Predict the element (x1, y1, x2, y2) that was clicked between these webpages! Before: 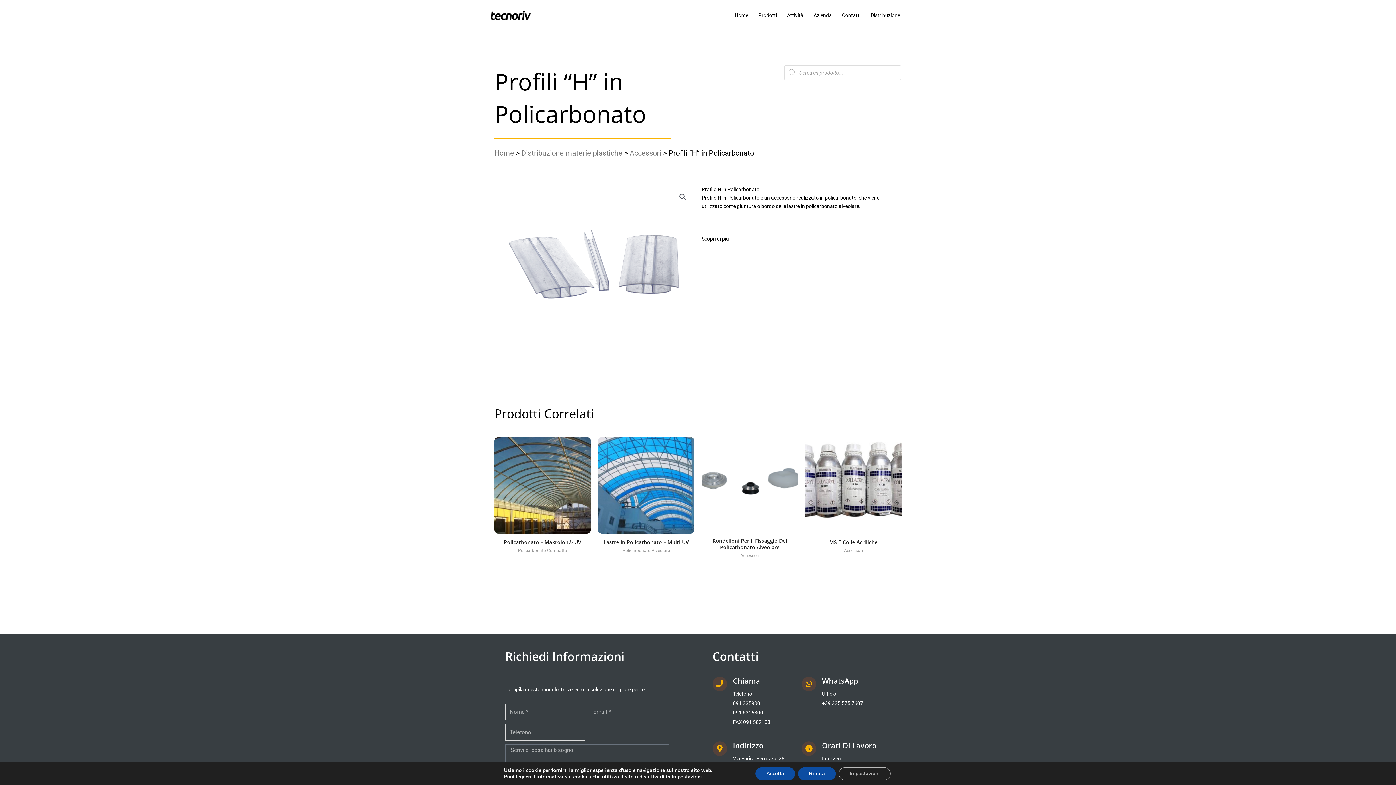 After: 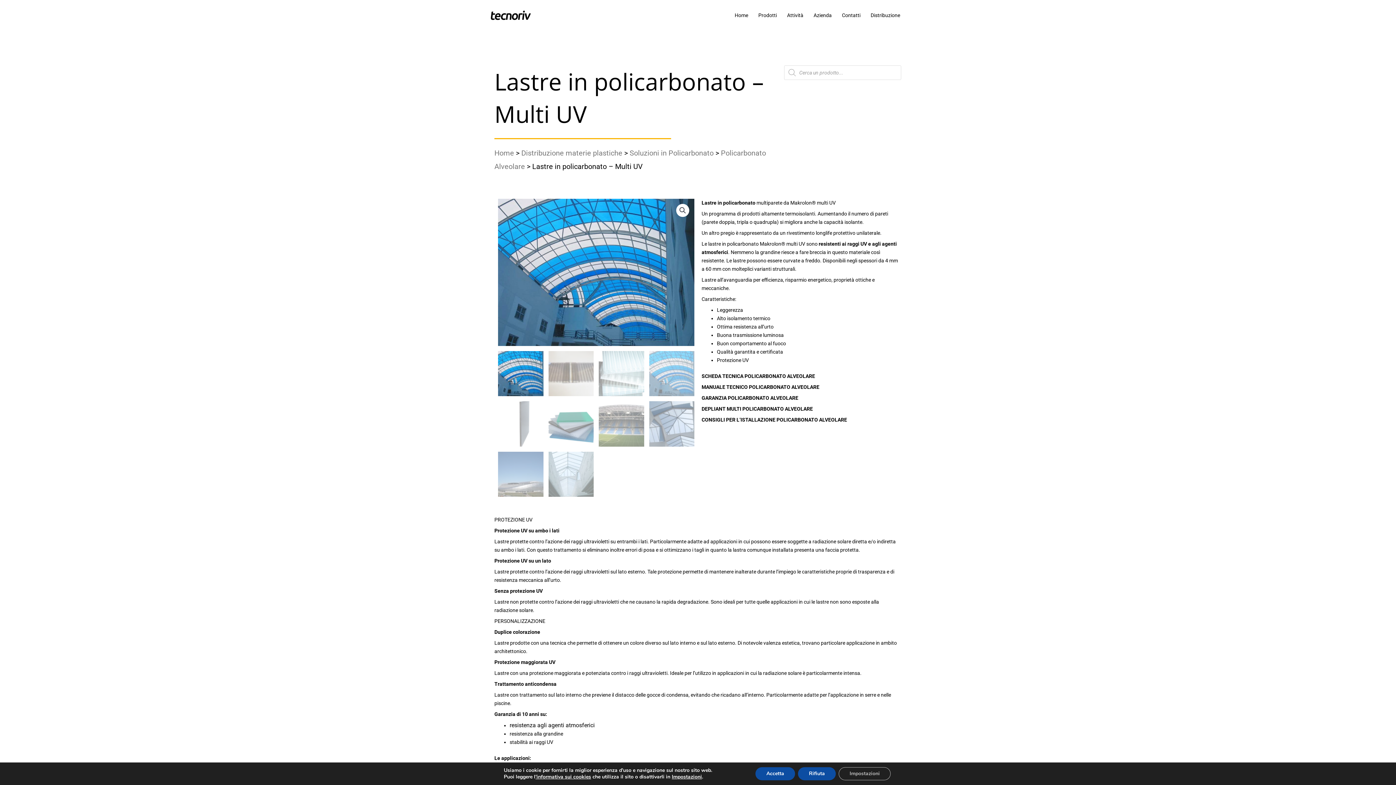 Action: bbox: (598, 437, 694, 533)